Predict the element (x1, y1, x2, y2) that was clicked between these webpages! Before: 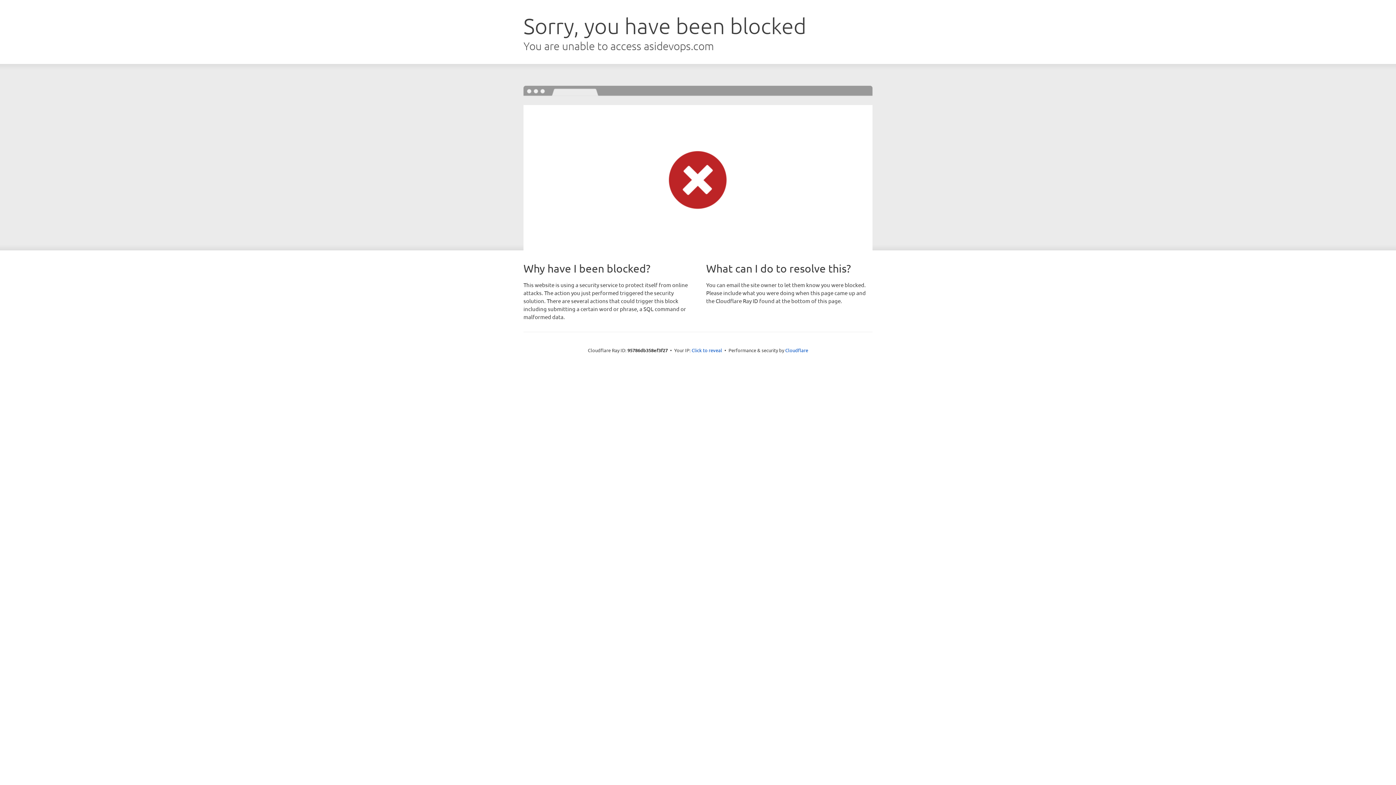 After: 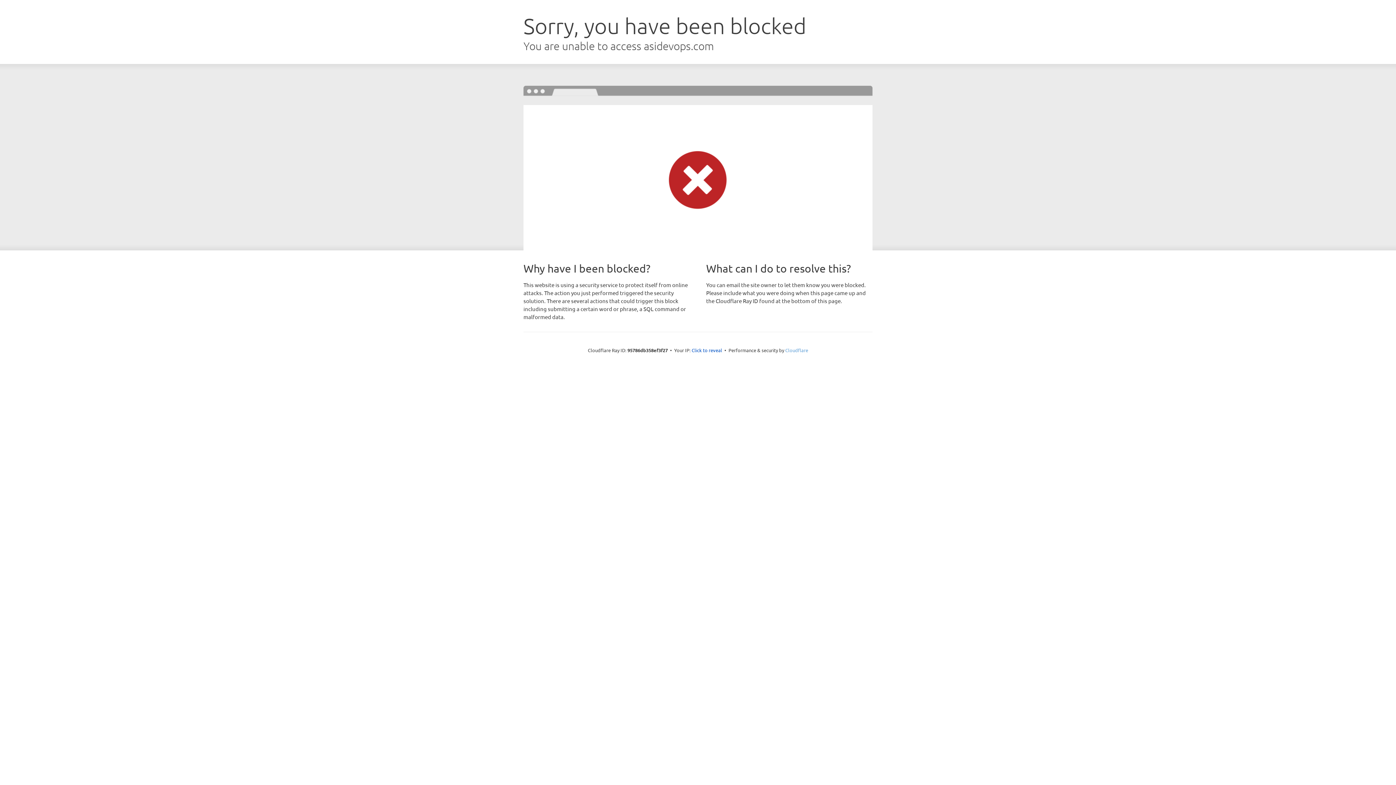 Action: label: Cloudflare bbox: (785, 347, 808, 353)